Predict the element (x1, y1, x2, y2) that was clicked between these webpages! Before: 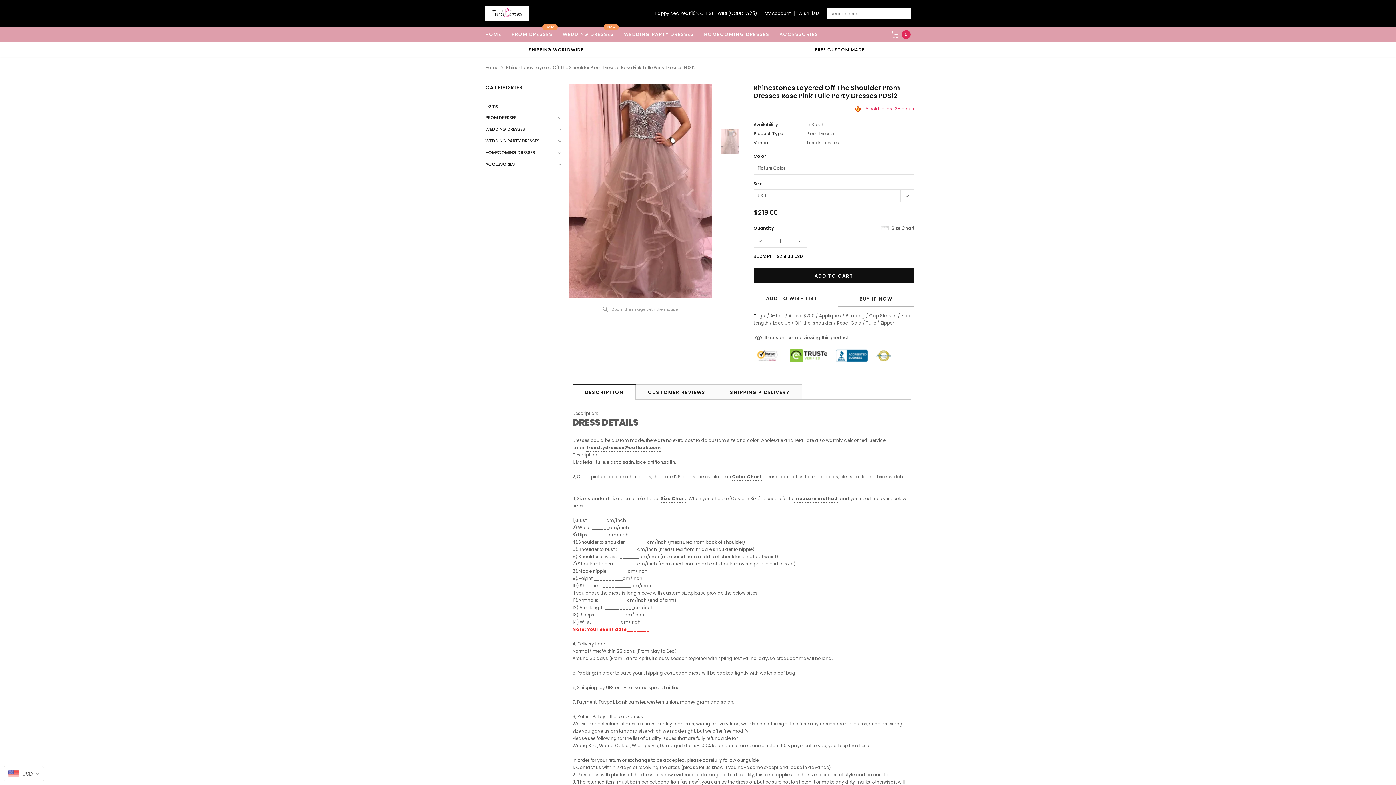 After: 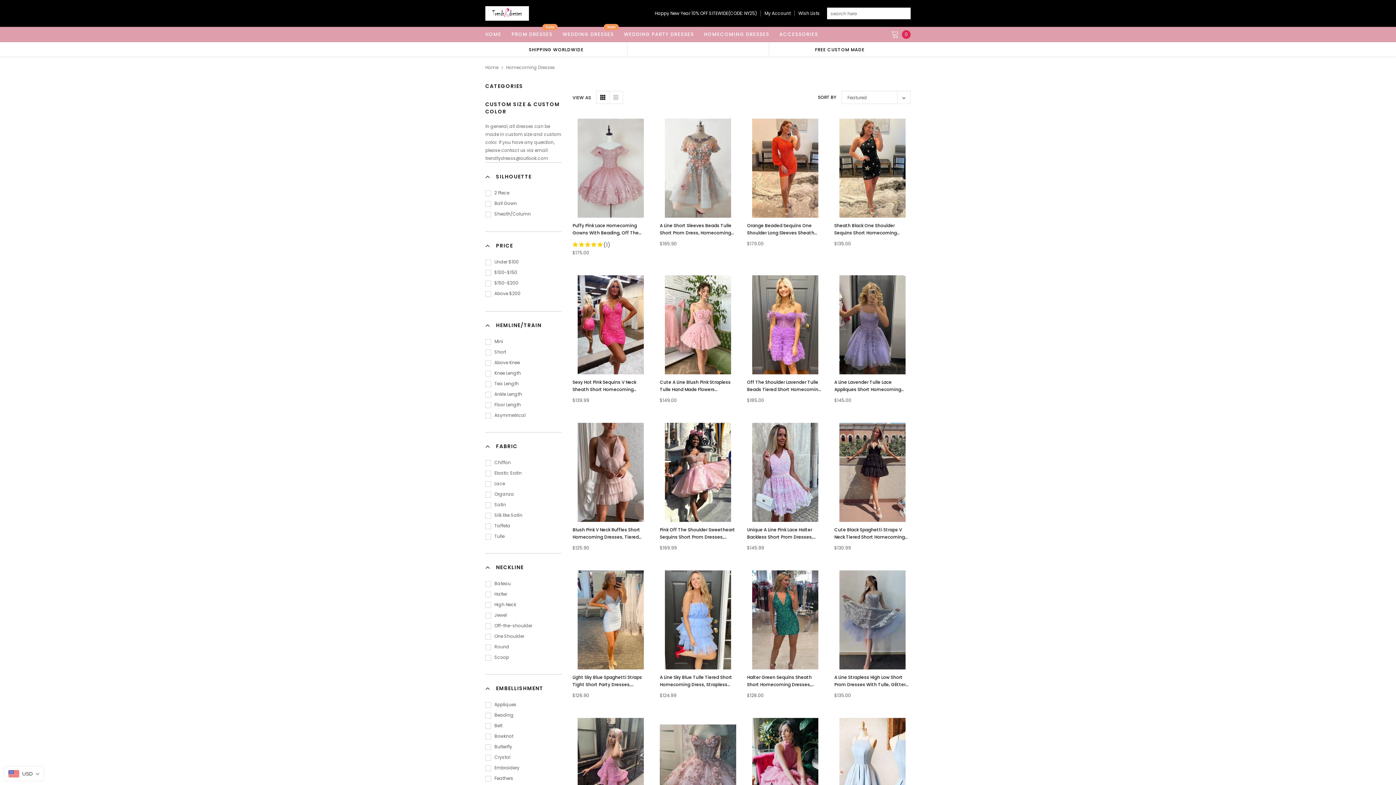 Action: bbox: (699, 26, 774, 42) label: HOMECOMING DRESSES